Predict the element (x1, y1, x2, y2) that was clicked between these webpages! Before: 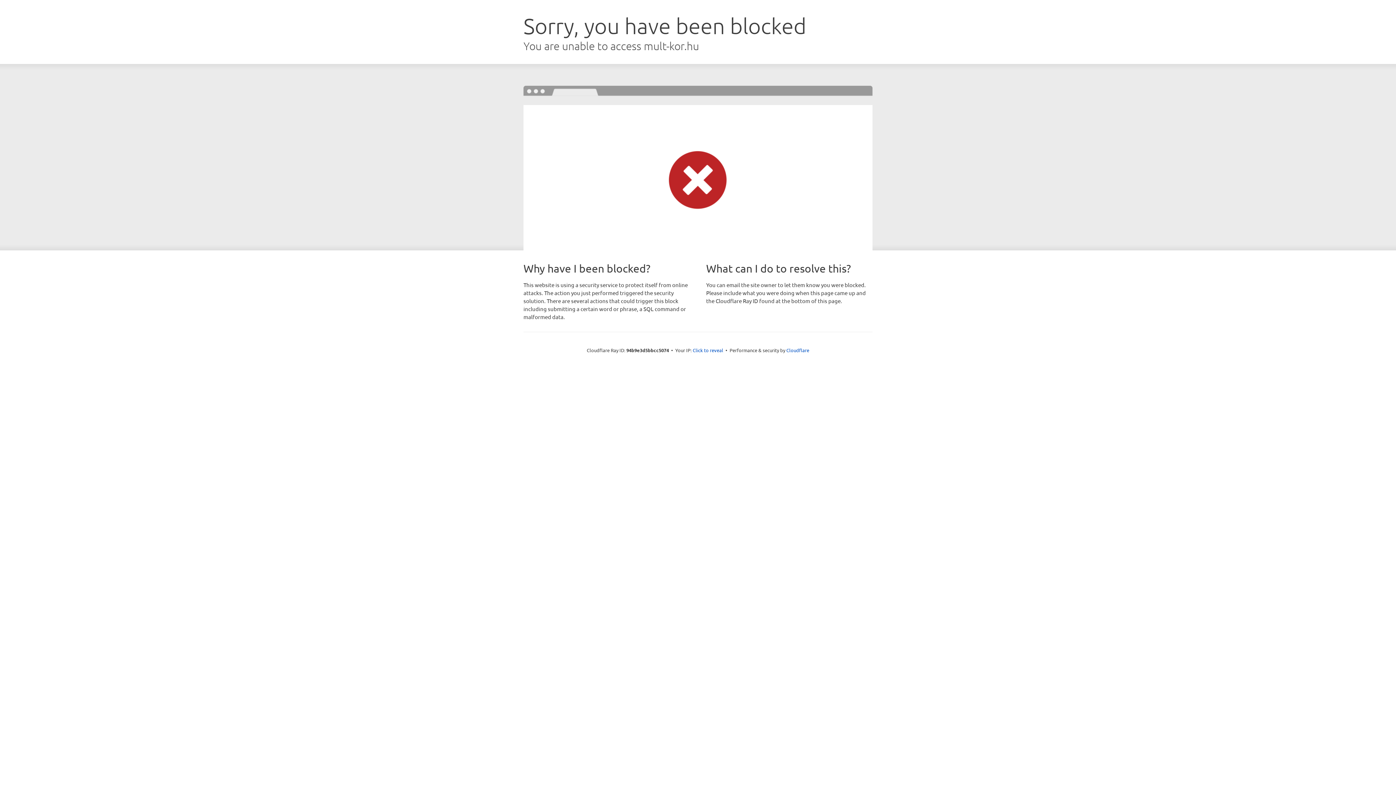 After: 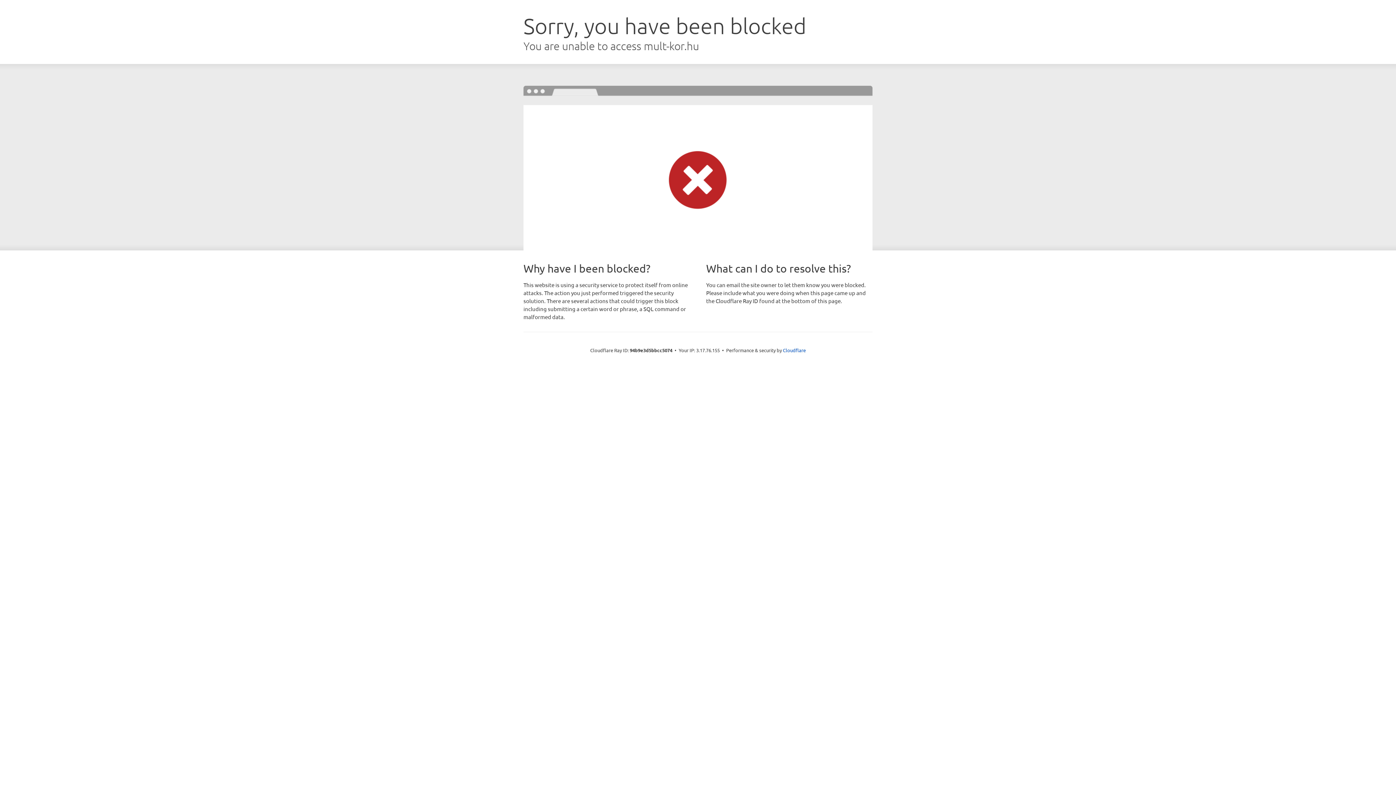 Action: label: Click to reveal bbox: (692, 346, 723, 353)